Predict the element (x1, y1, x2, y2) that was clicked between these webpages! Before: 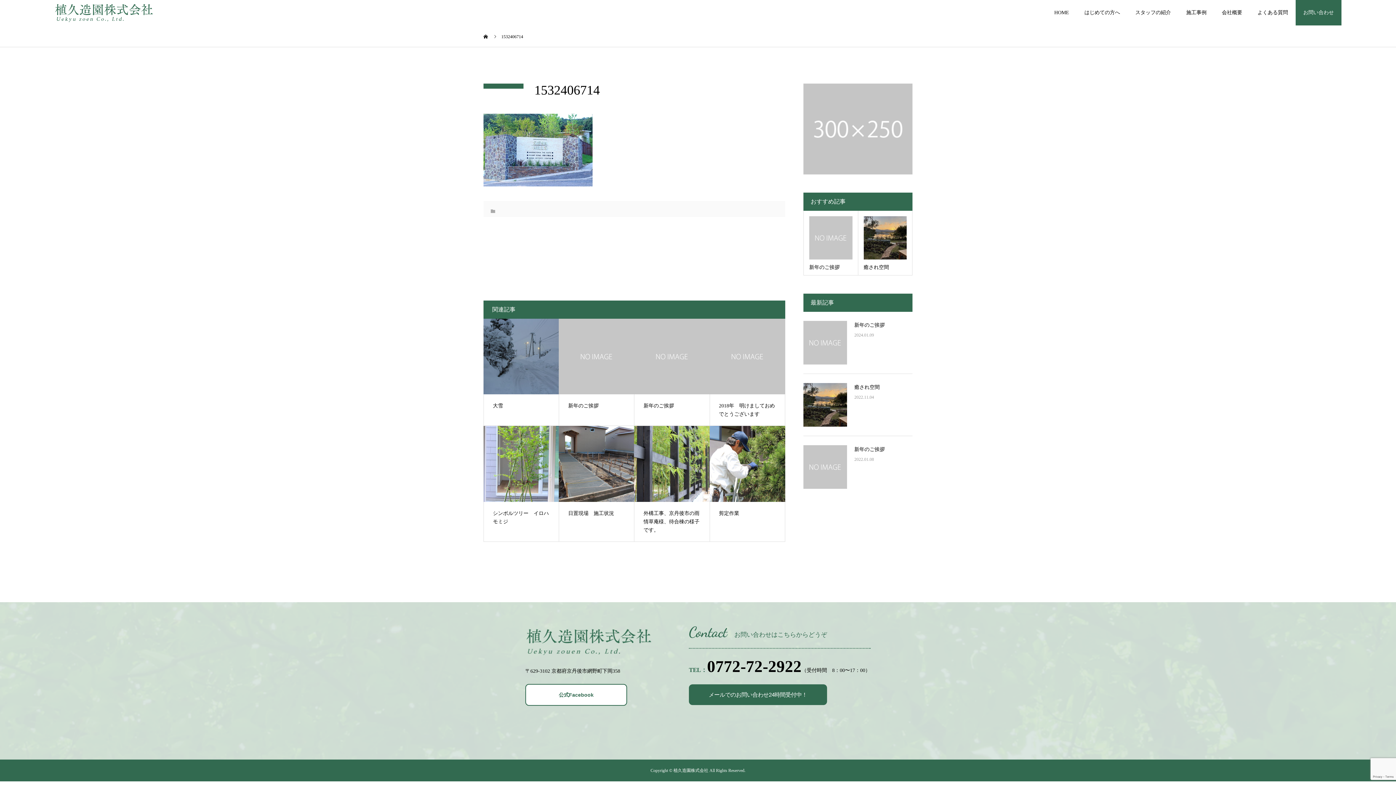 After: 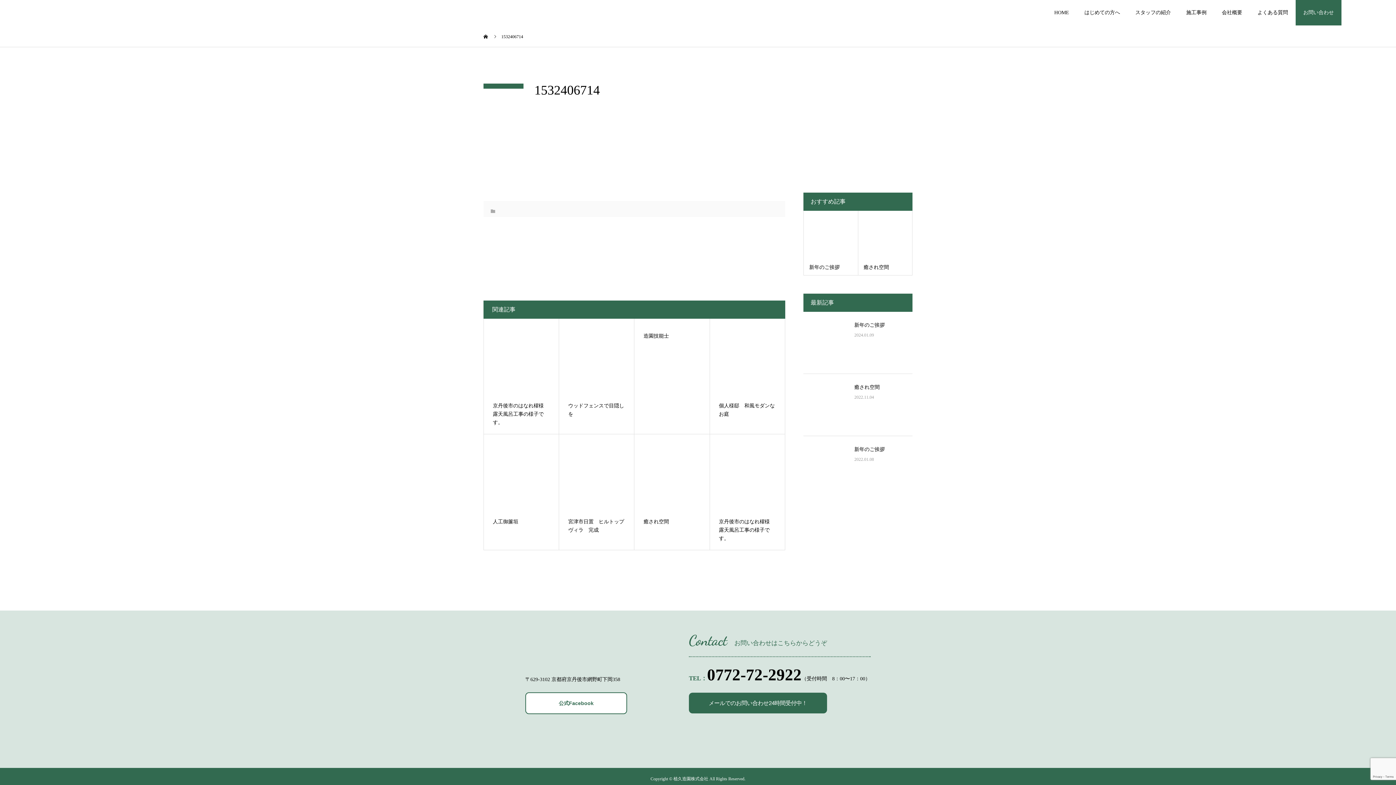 Action: bbox: (483, 83, 523, 88)